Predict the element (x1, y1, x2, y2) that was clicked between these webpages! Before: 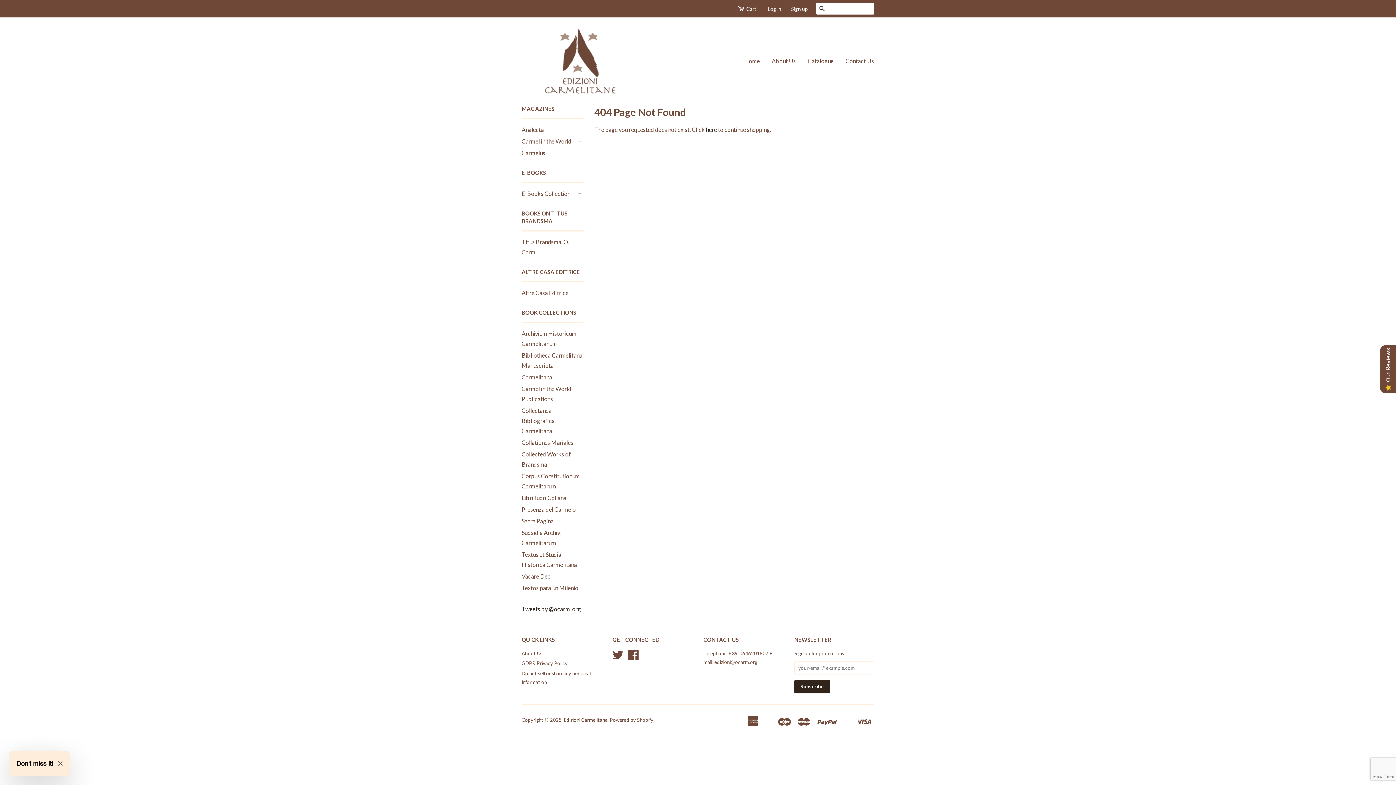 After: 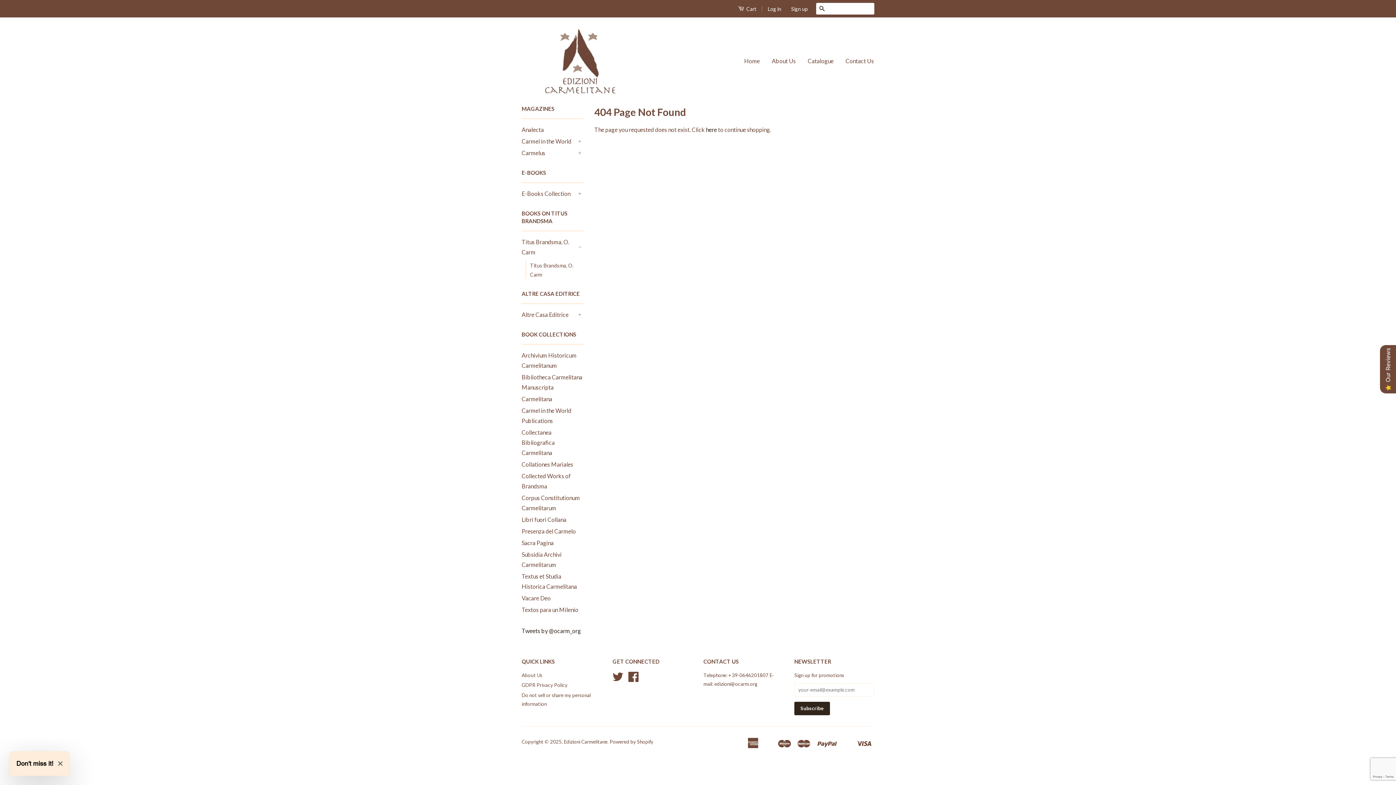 Action: label: + bbox: (576, 243, 583, 250)